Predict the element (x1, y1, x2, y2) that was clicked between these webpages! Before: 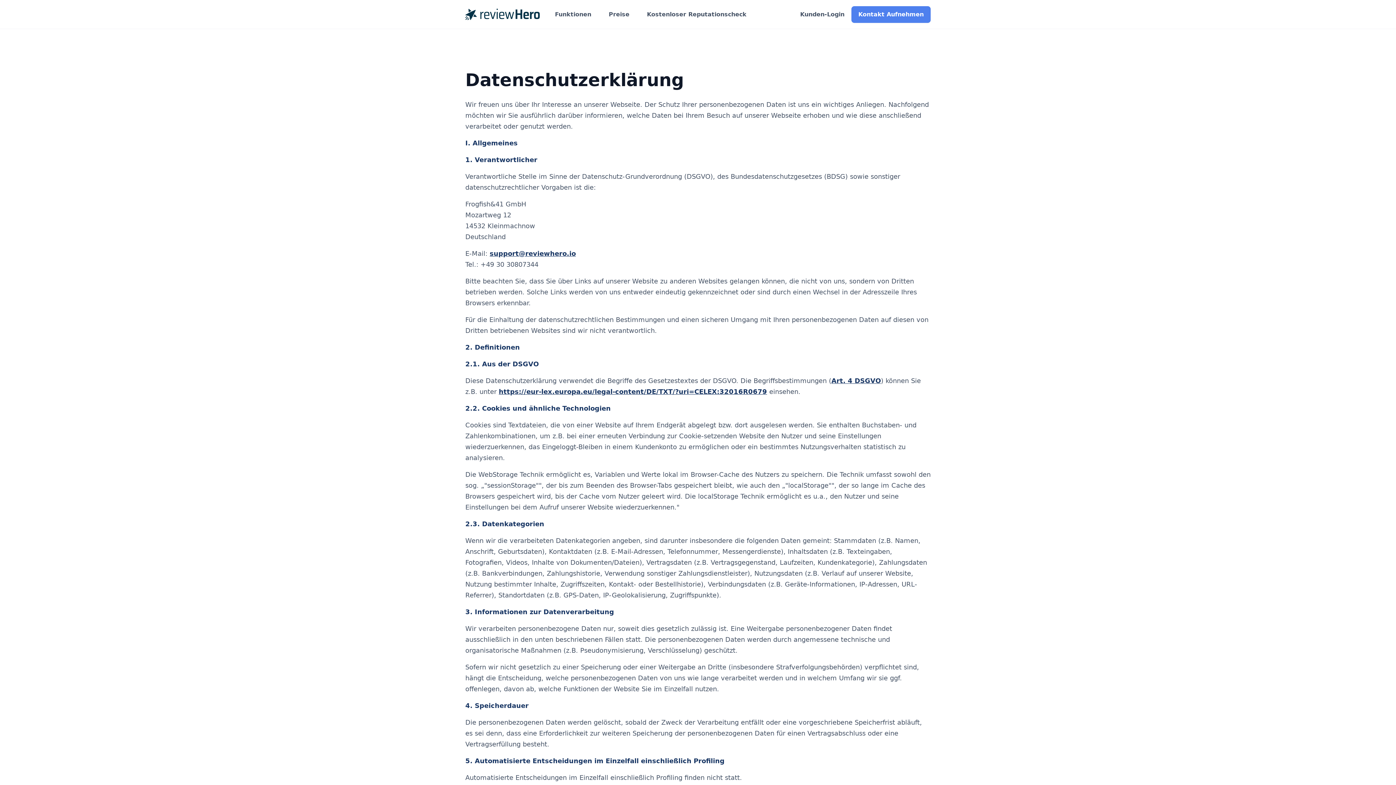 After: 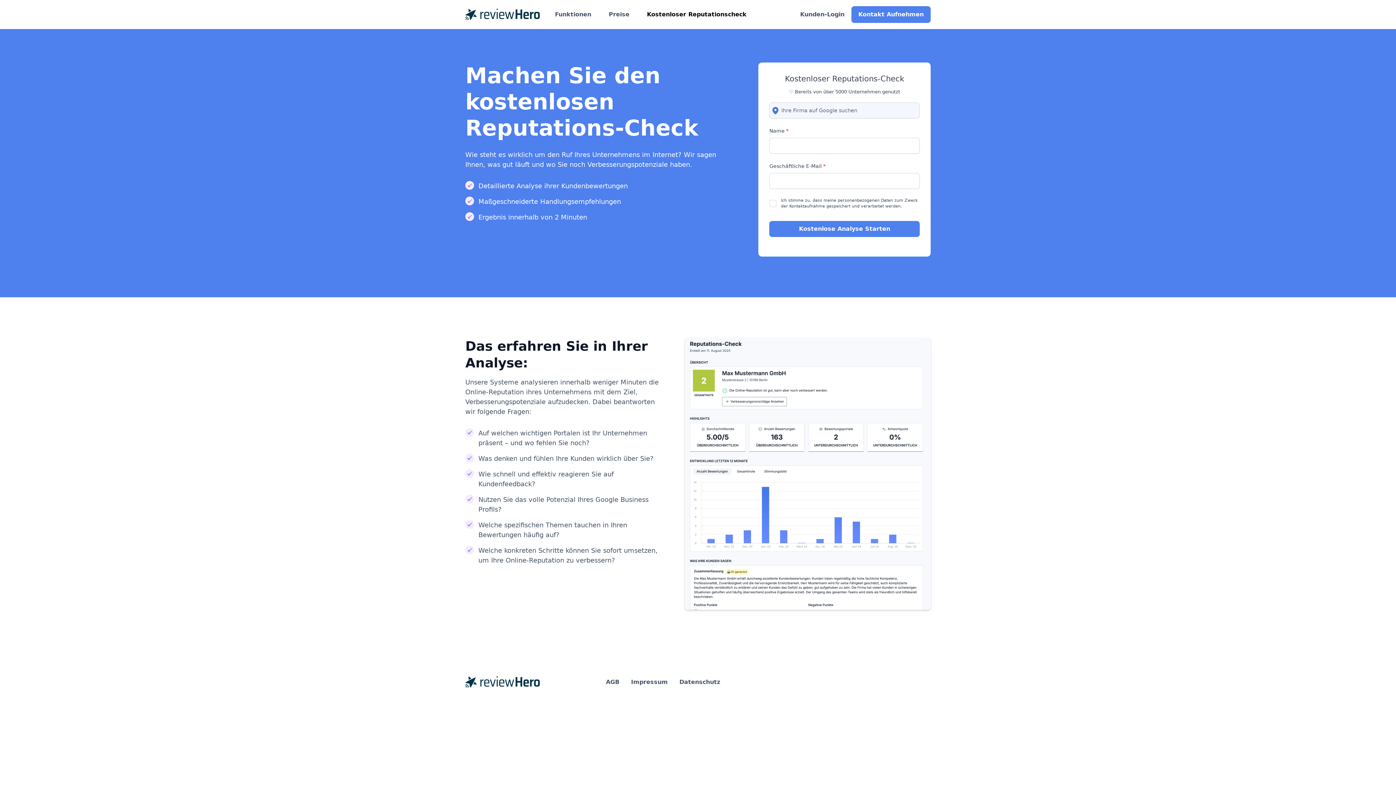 Action: bbox: (641, 4, 758, 24) label: Kostenloser Reputationscheck